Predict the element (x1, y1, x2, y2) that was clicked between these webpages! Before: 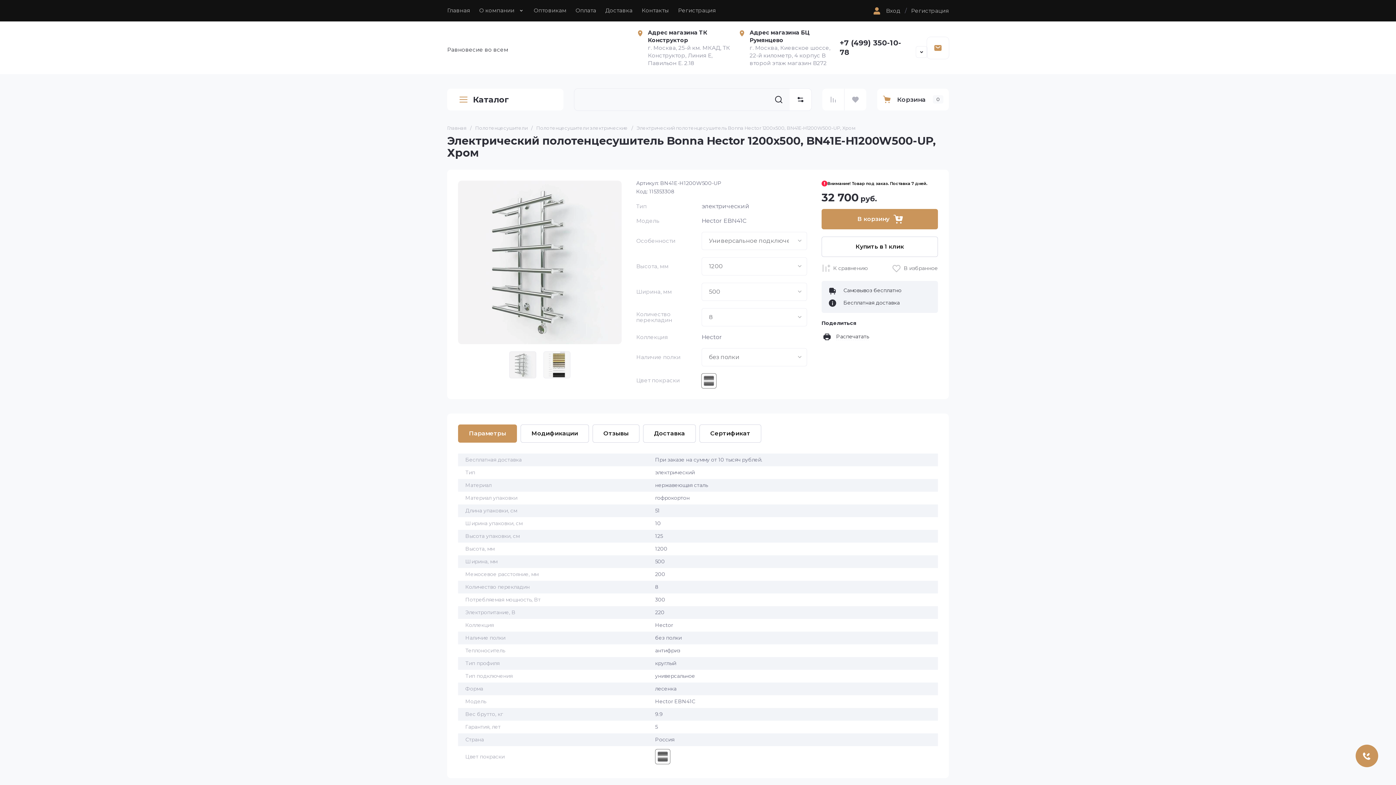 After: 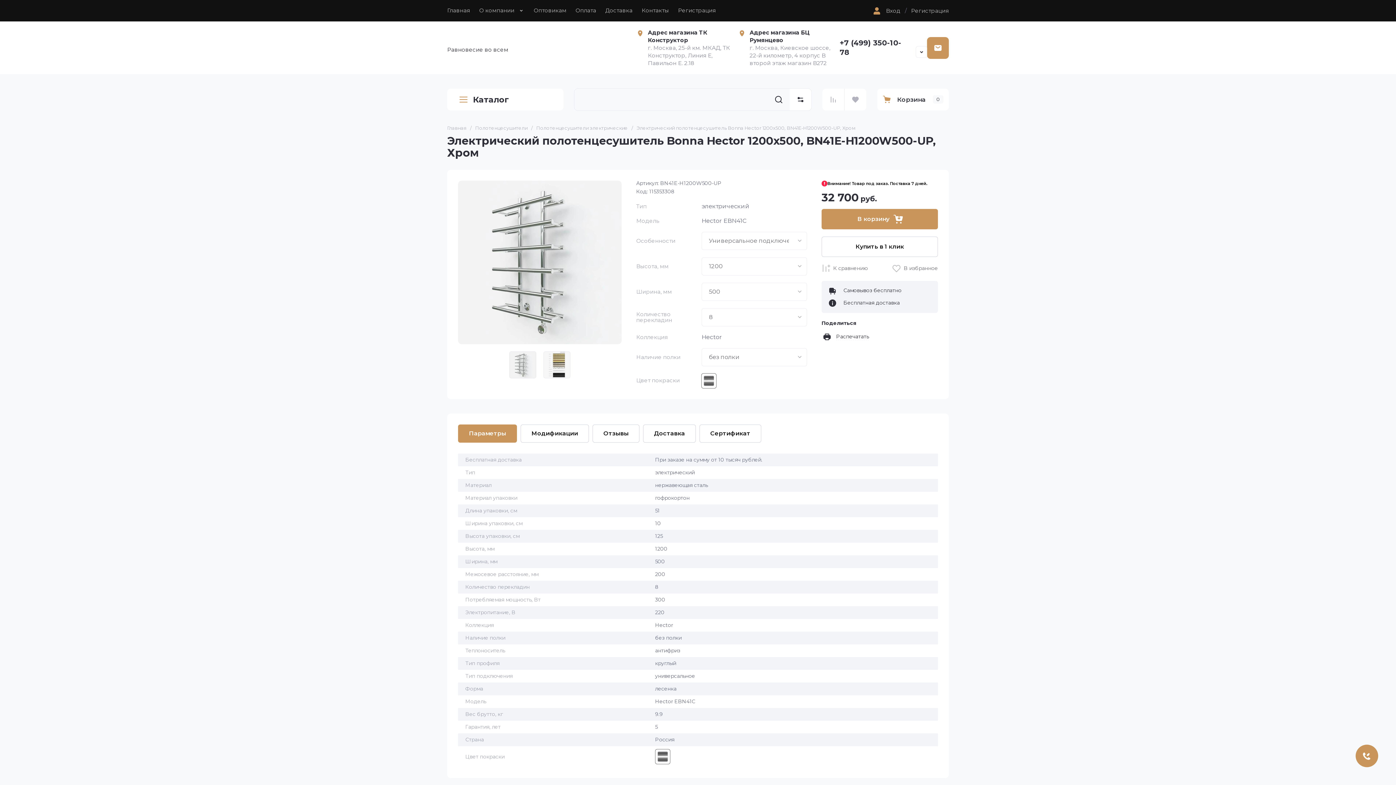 Action: bbox: (927, 36, 949, 58)